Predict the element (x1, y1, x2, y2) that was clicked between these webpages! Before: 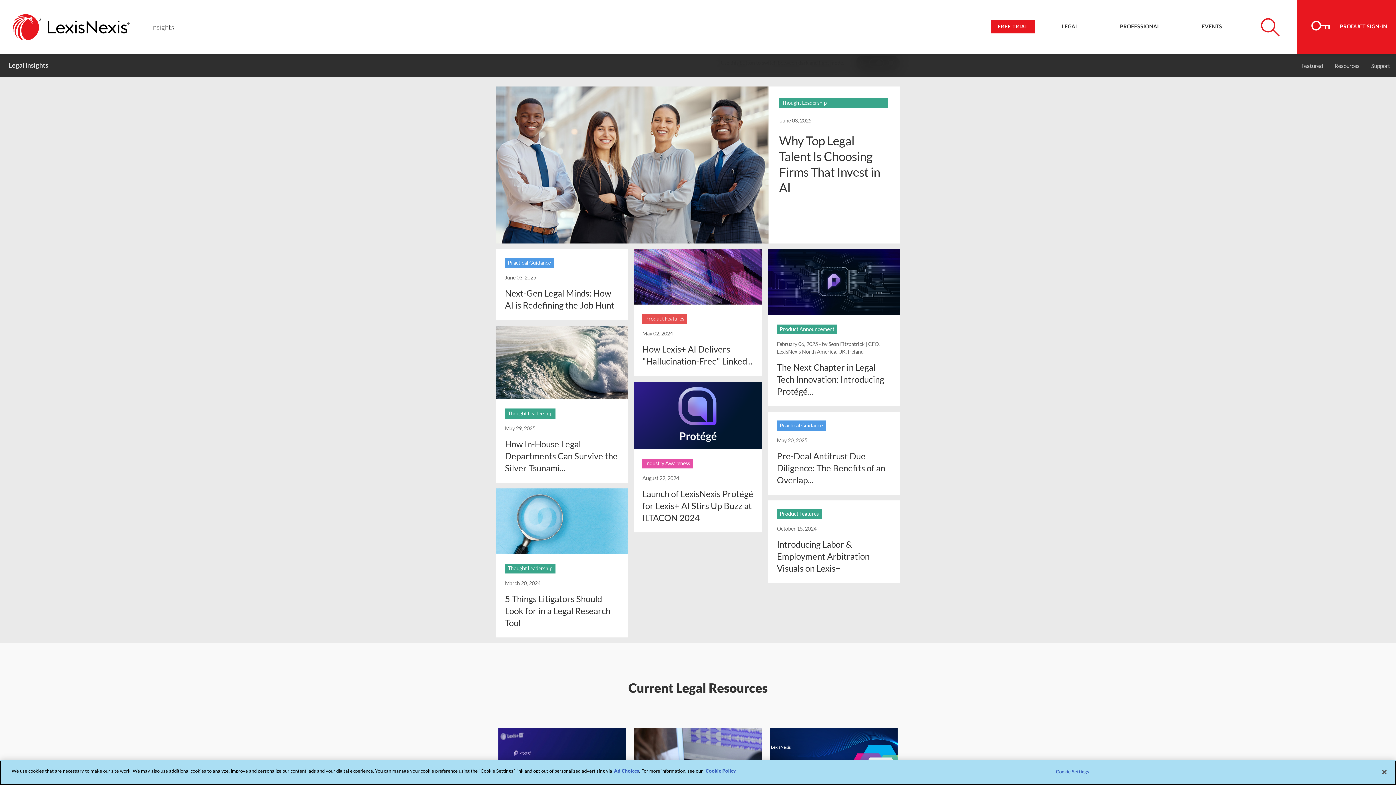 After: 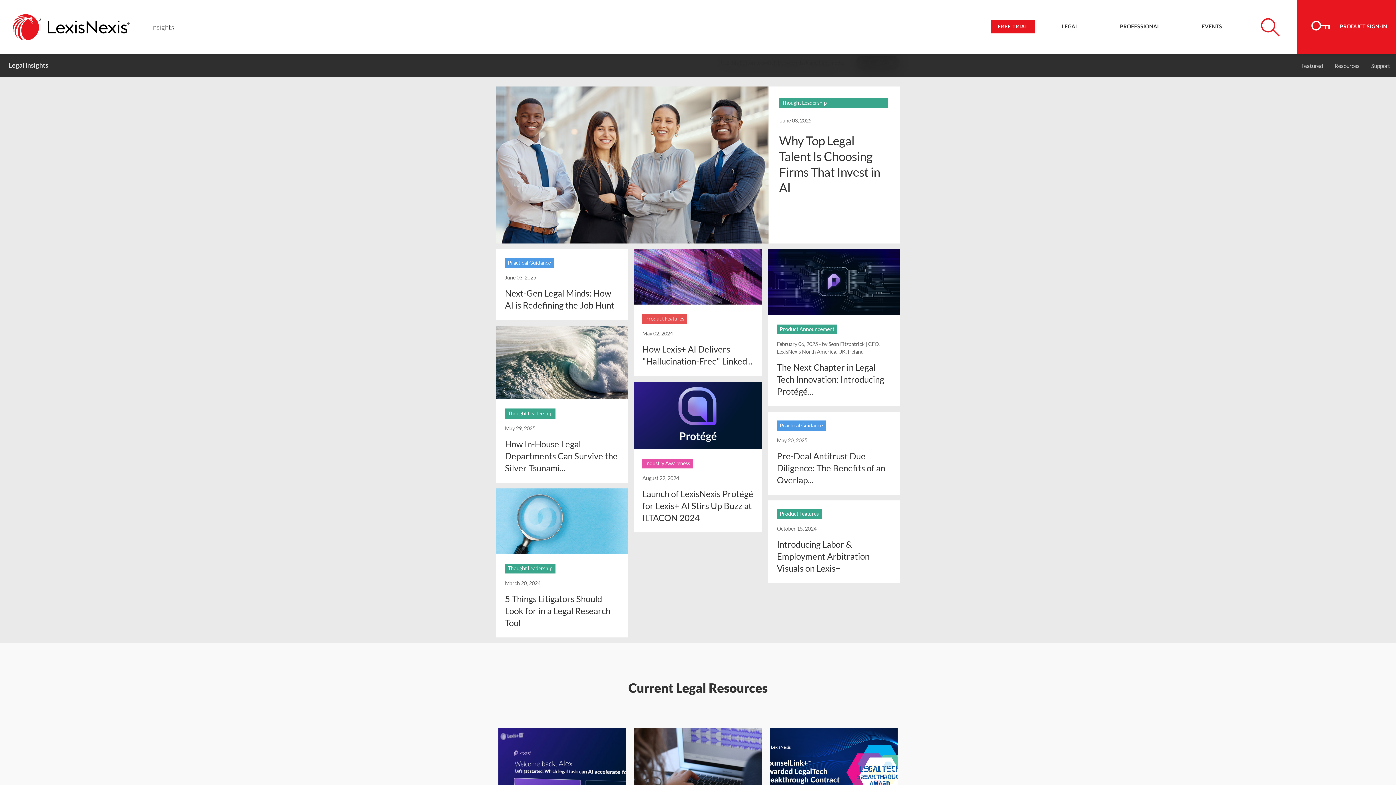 Action: label: Close bbox: (1376, 764, 1392, 780)